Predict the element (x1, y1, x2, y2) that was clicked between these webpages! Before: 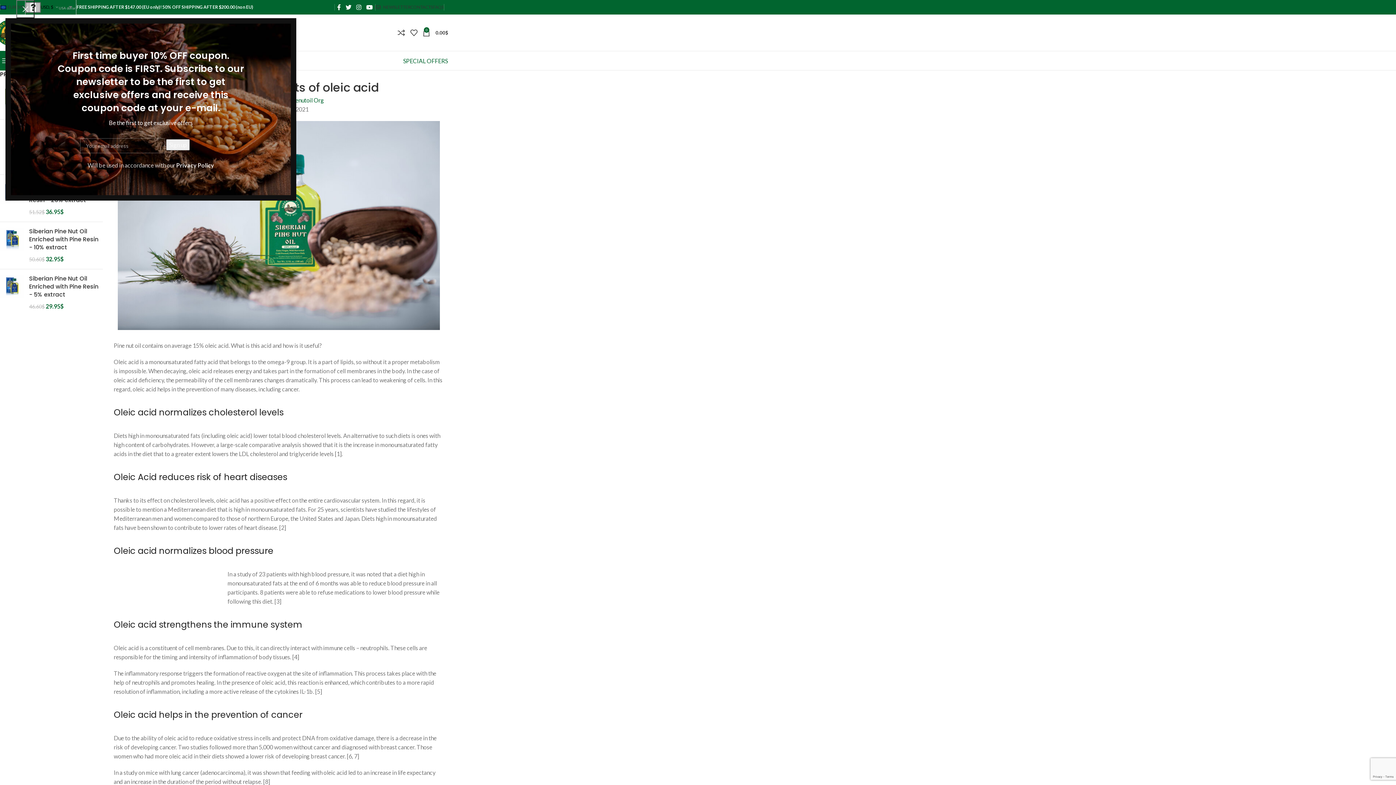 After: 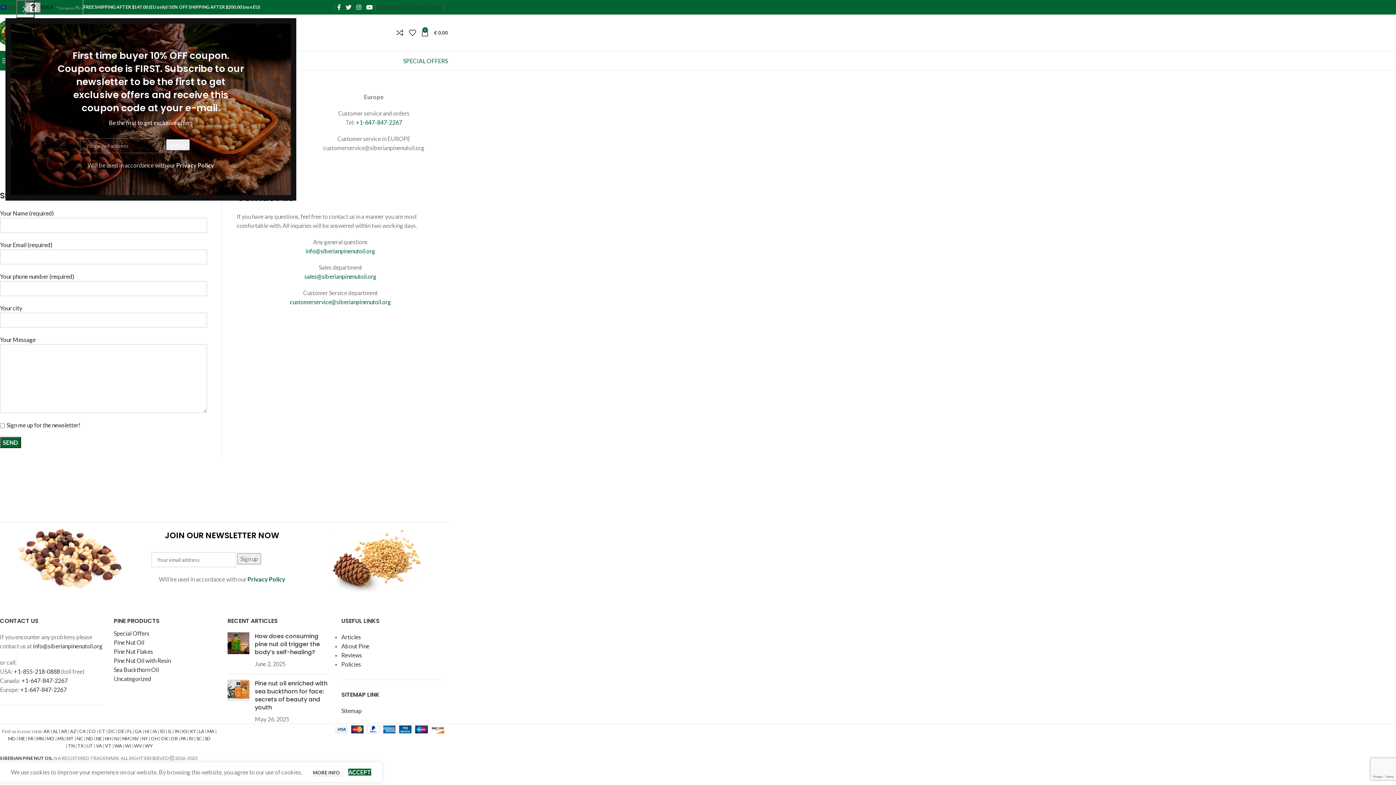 Action: label: CONTACTS bbox: (410, 0, 433, 14)